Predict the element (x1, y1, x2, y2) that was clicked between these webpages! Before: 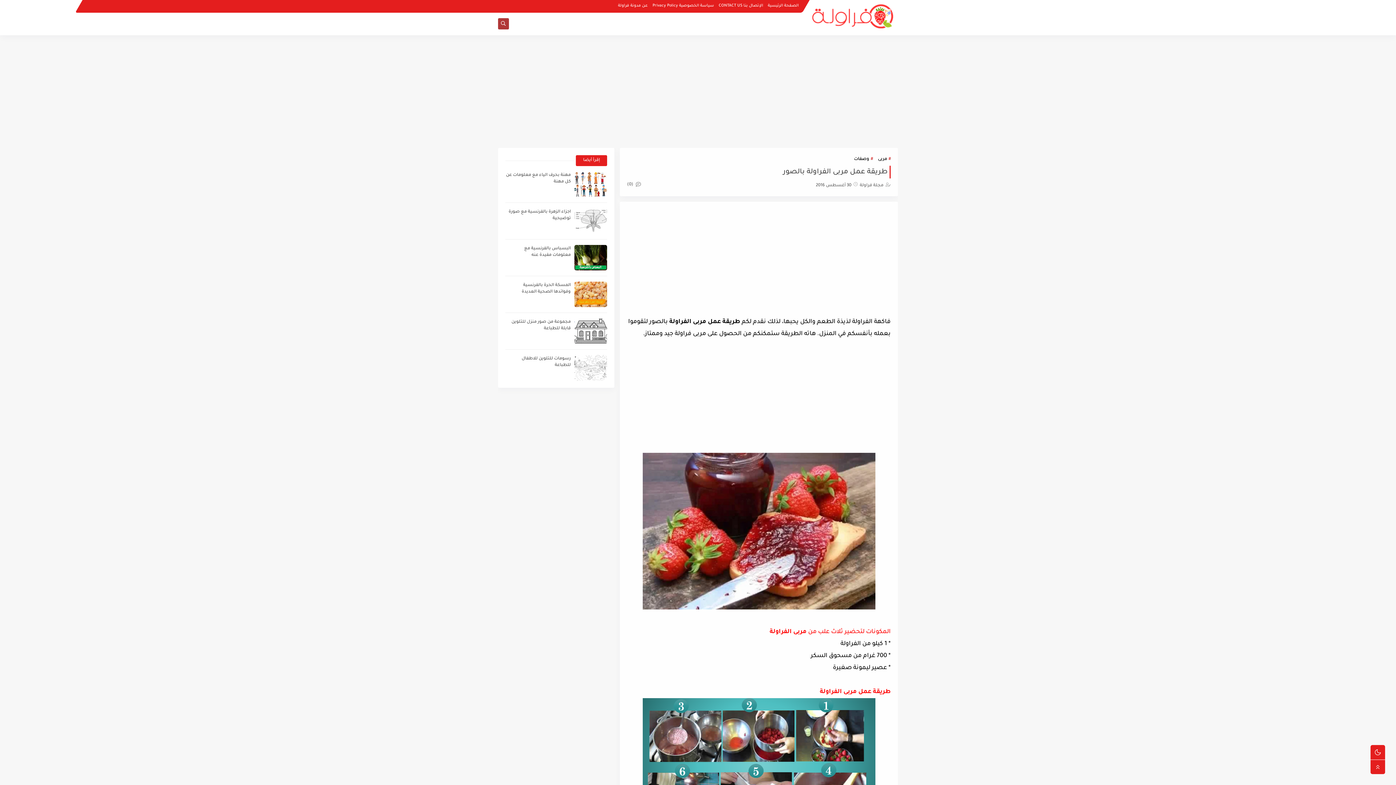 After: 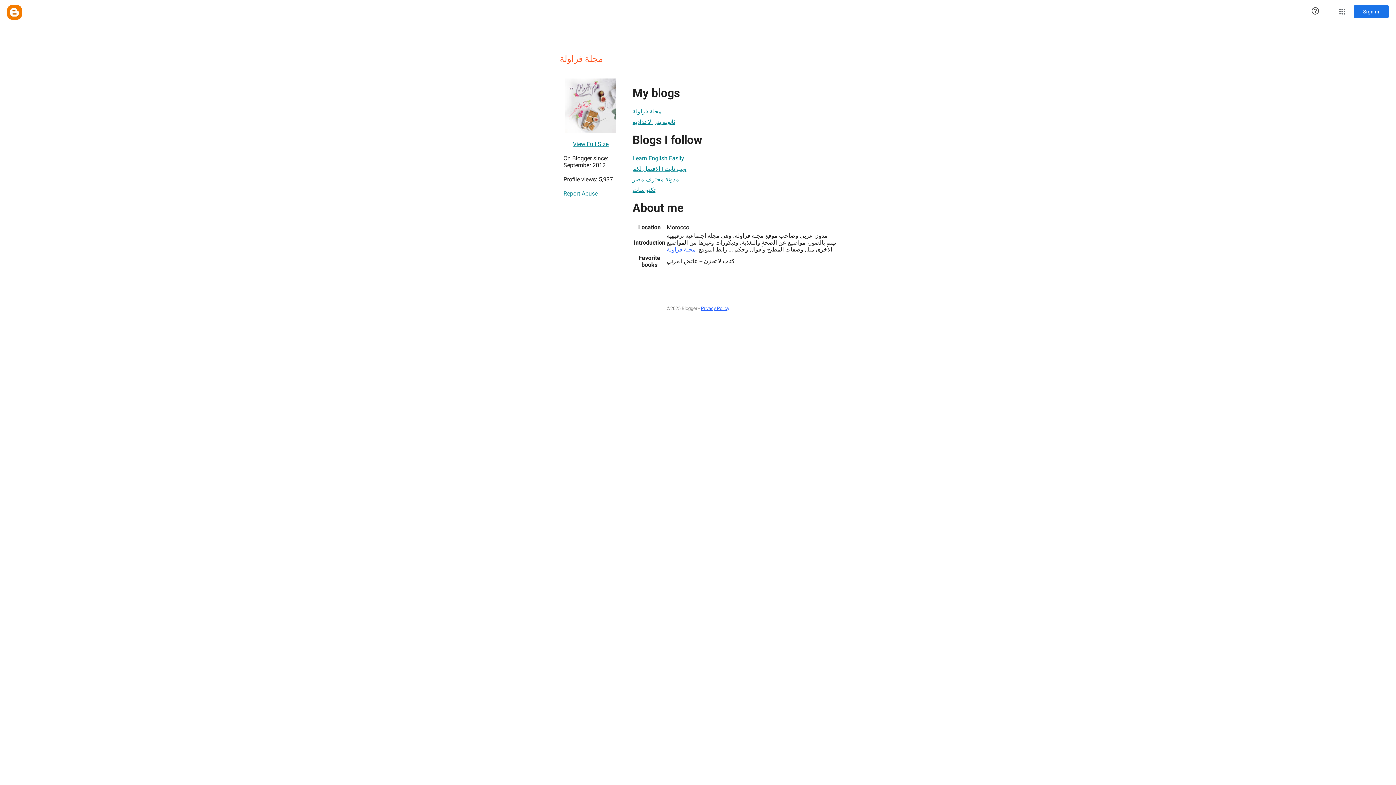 Action: bbox: (860, 183, 883, 188) label: مجلة فراولة